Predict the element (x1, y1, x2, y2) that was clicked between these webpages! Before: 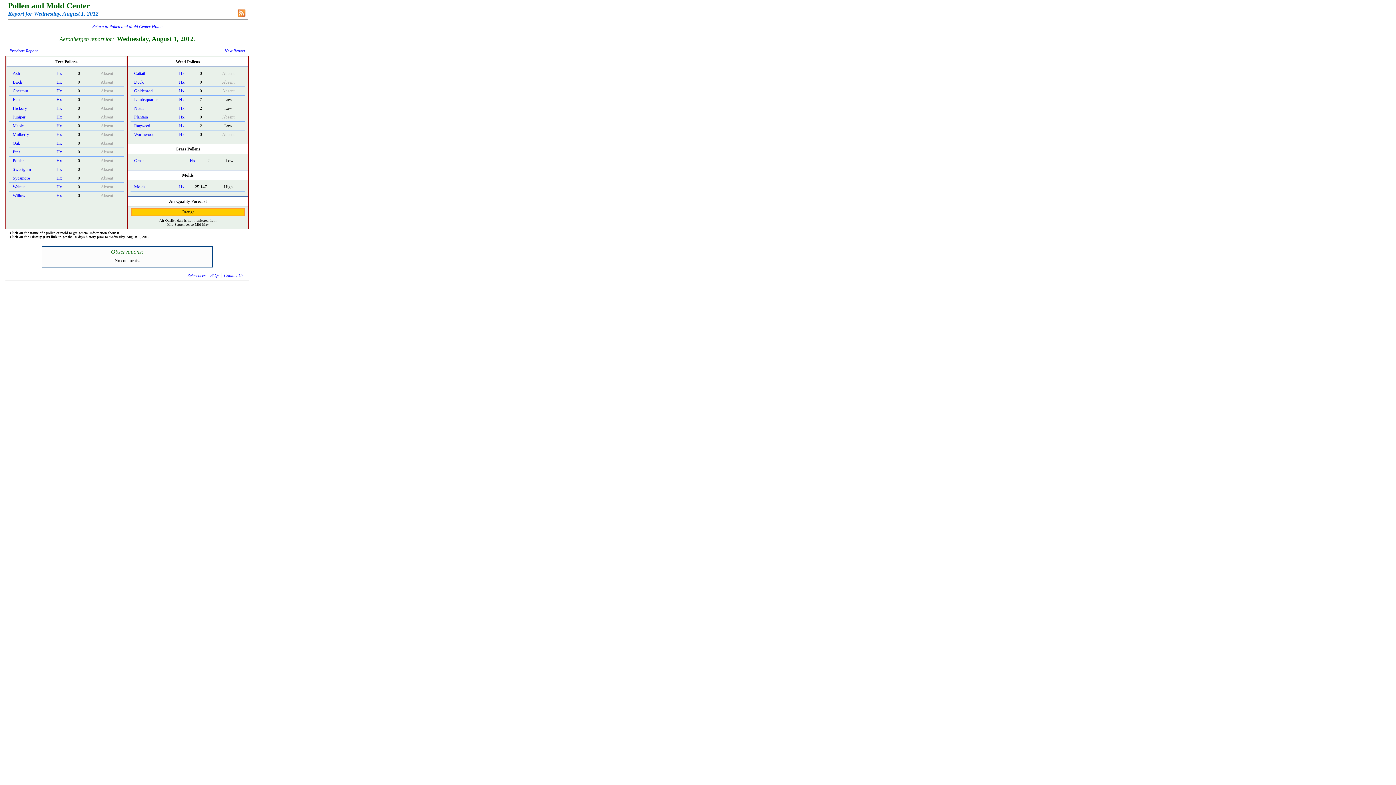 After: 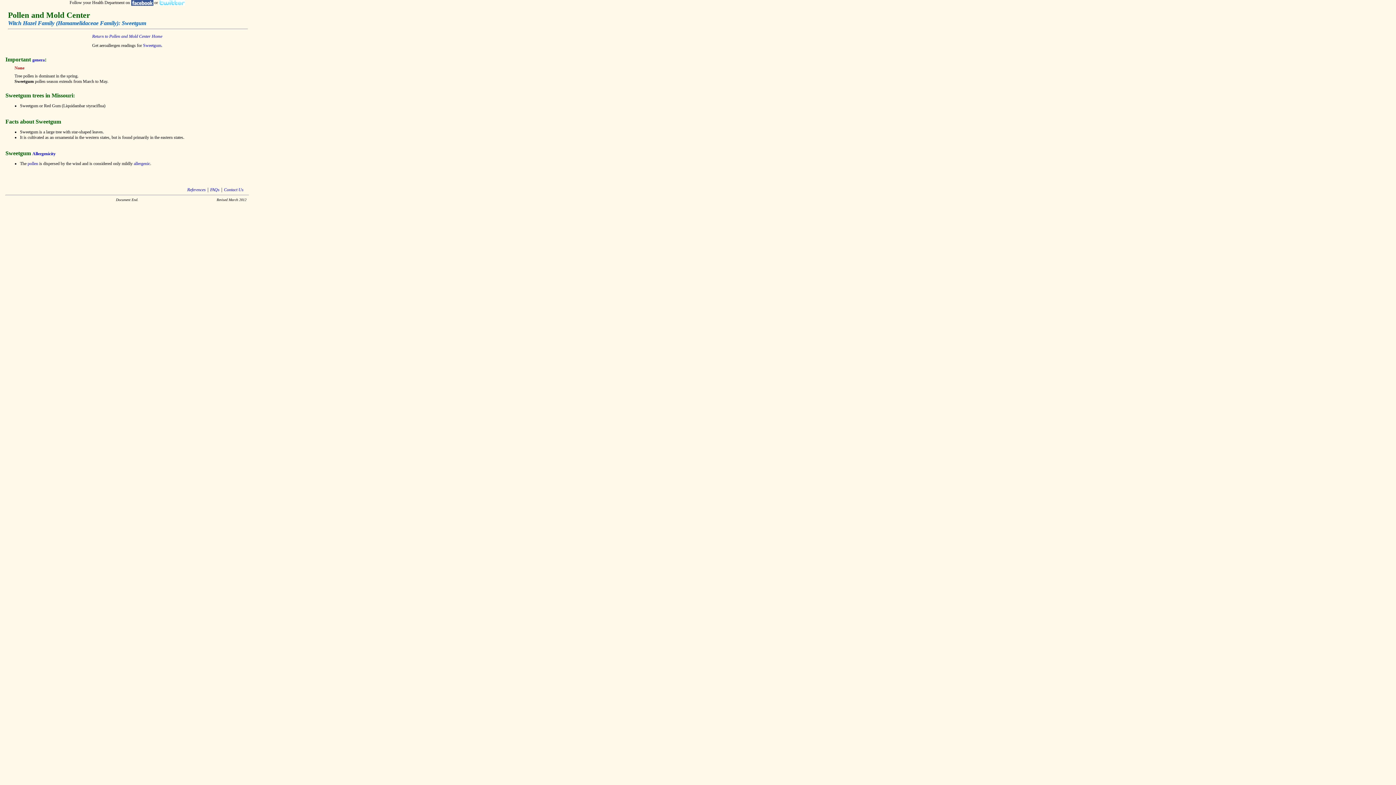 Action: bbox: (12, 166, 30, 172) label: Sweetgum